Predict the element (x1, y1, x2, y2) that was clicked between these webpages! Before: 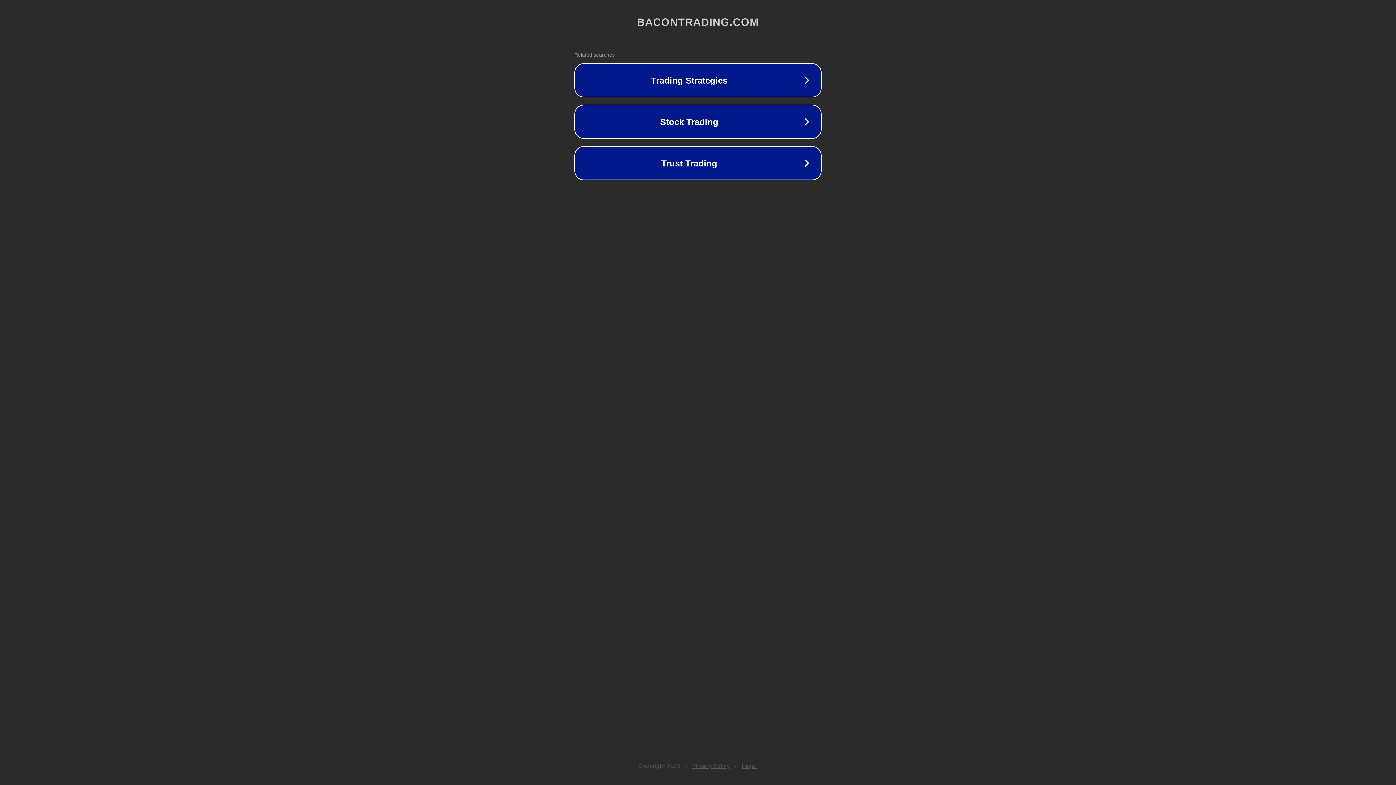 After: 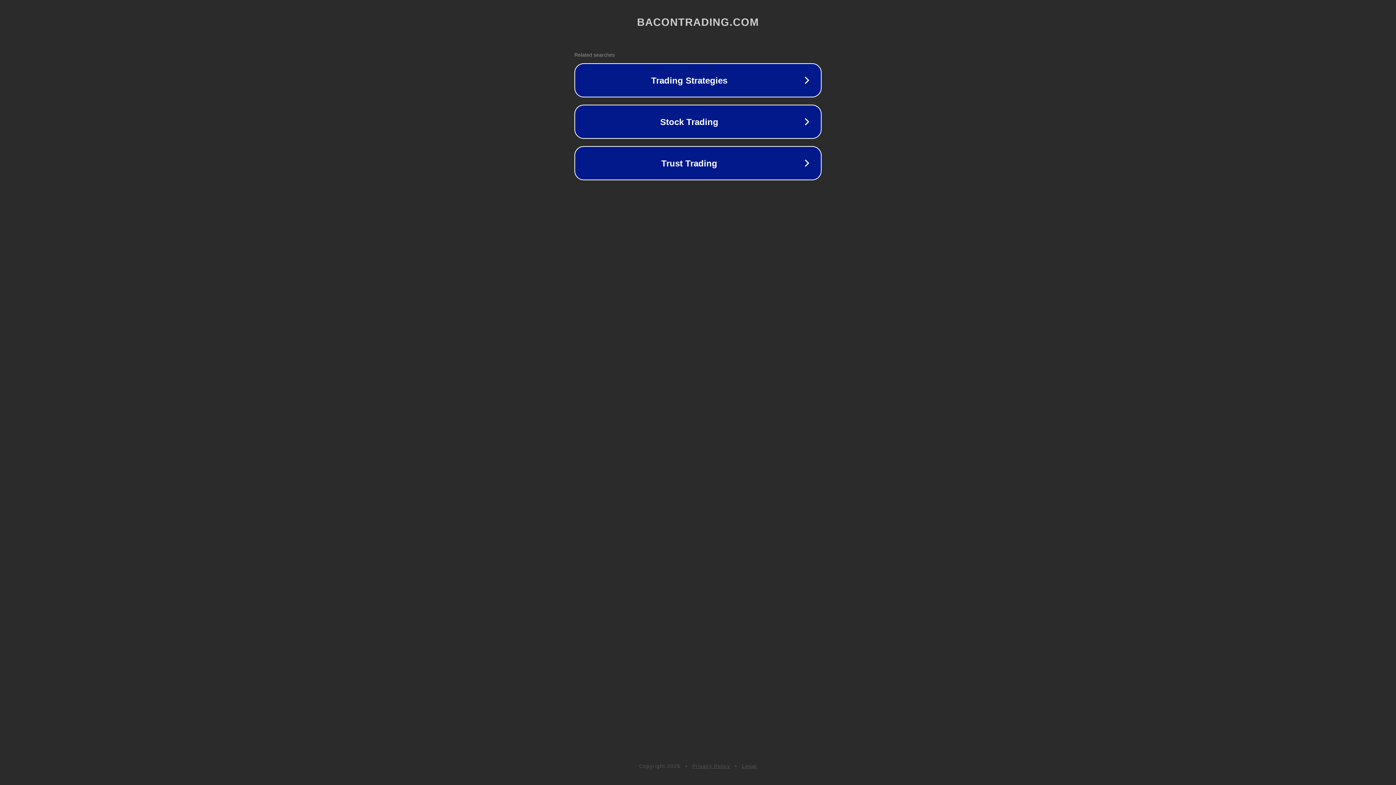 Action: label: Legal bbox: (742, 763, 757, 769)